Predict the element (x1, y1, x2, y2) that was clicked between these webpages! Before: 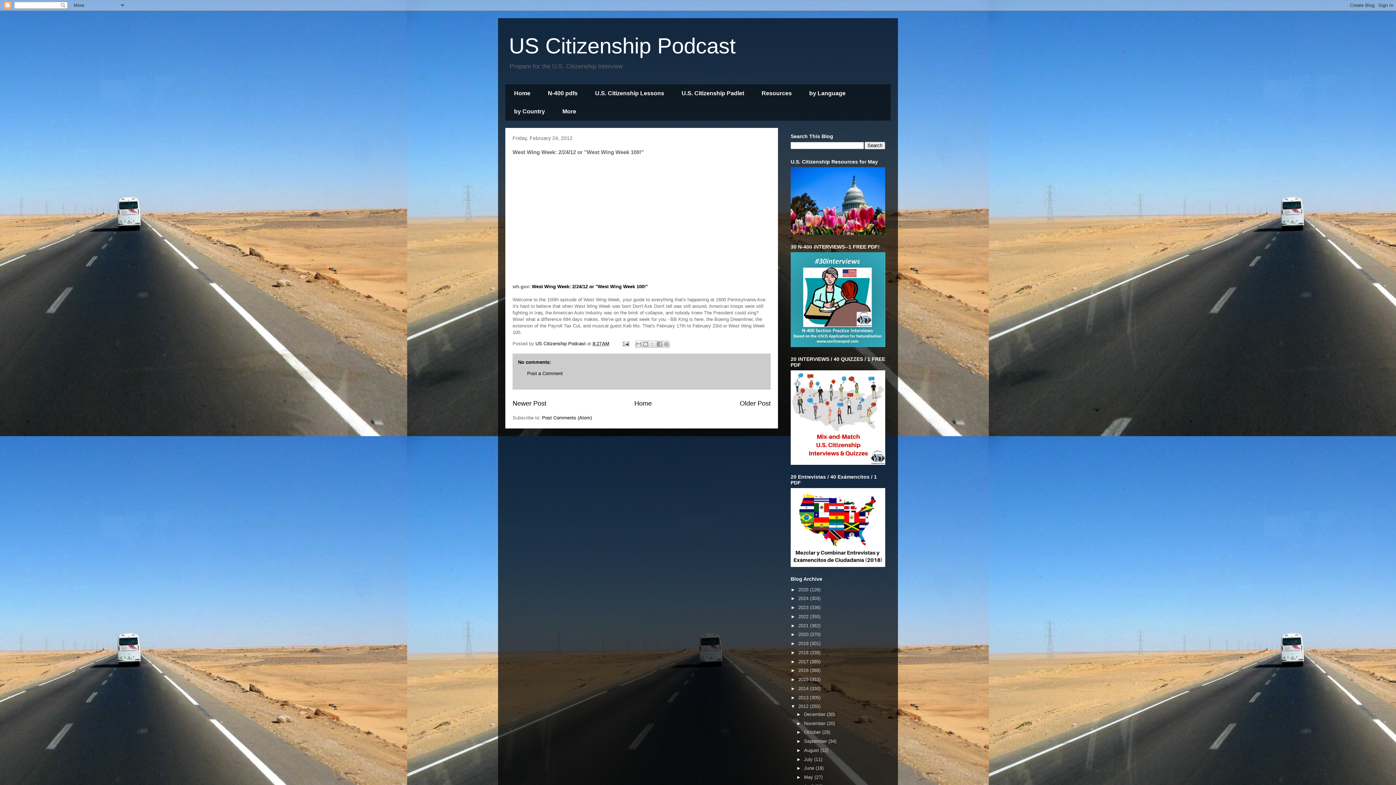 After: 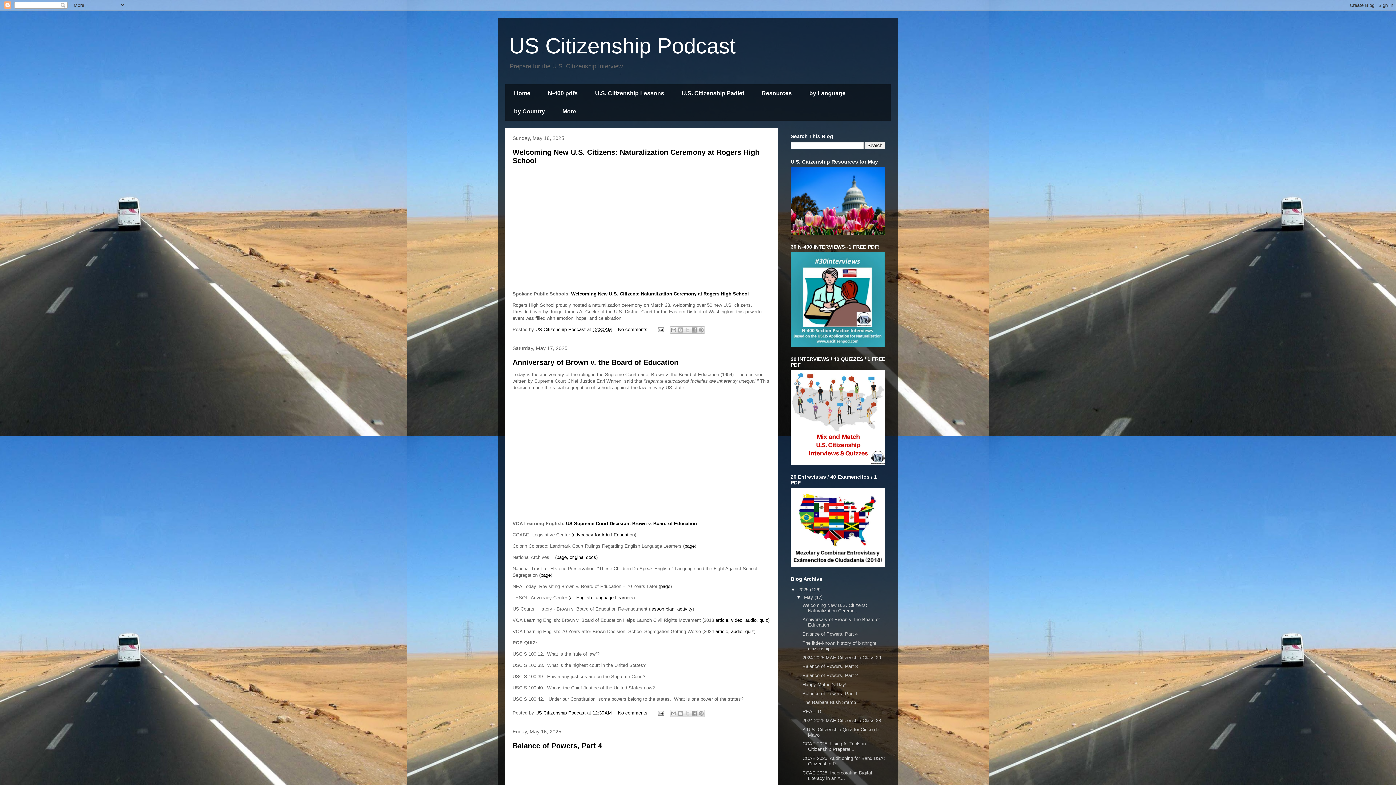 Action: bbox: (798, 587, 810, 592) label: 2025 